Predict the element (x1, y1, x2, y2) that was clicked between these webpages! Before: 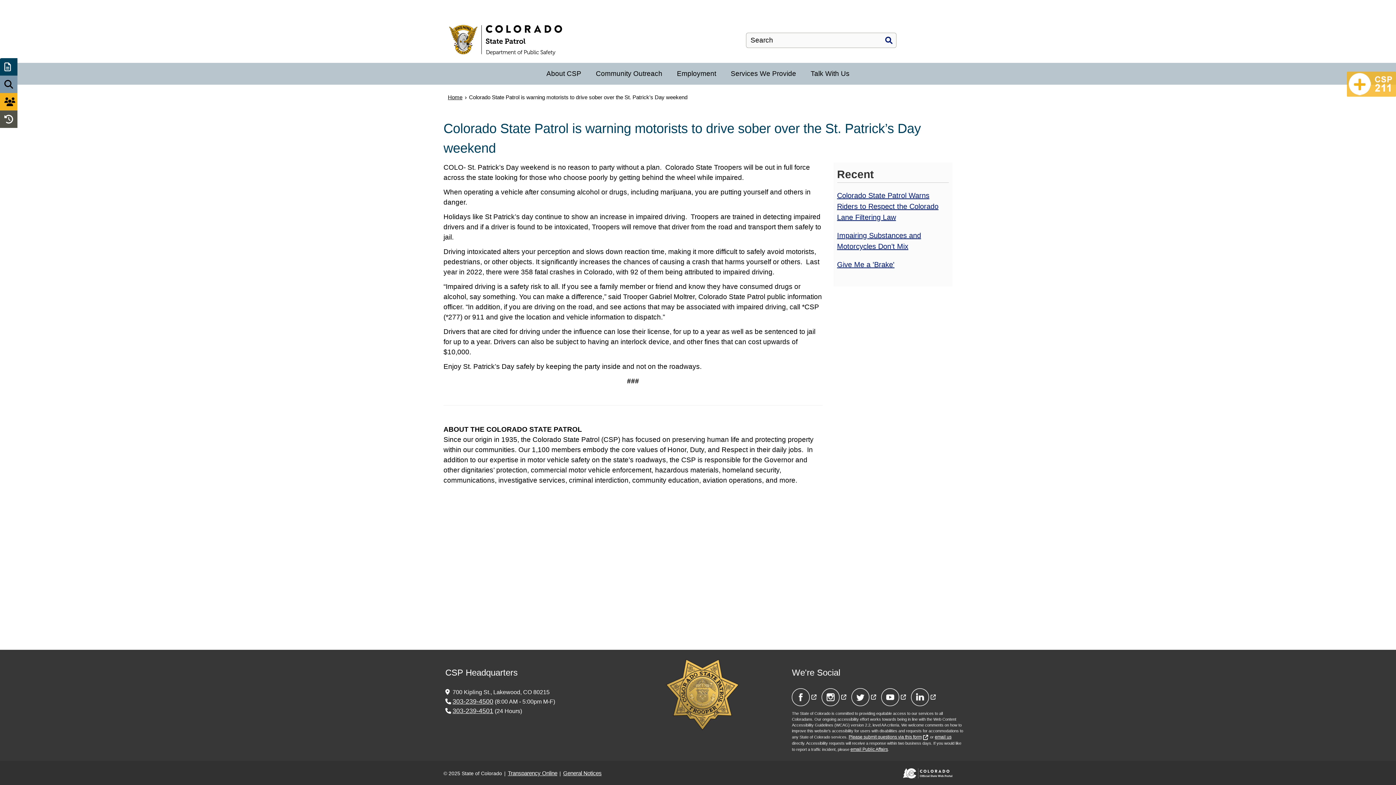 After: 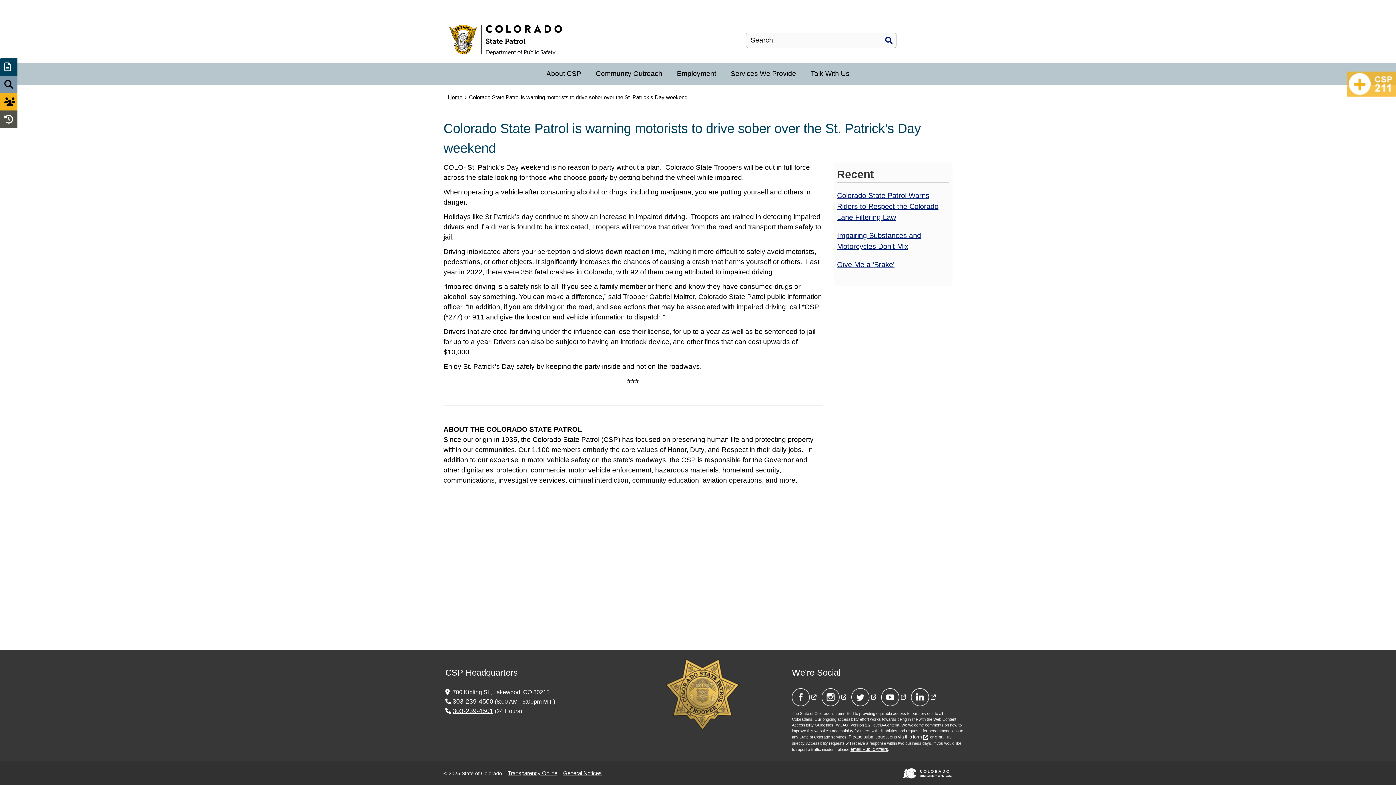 Action: bbox: (850, 747, 888, 752) label: email Public Affairs